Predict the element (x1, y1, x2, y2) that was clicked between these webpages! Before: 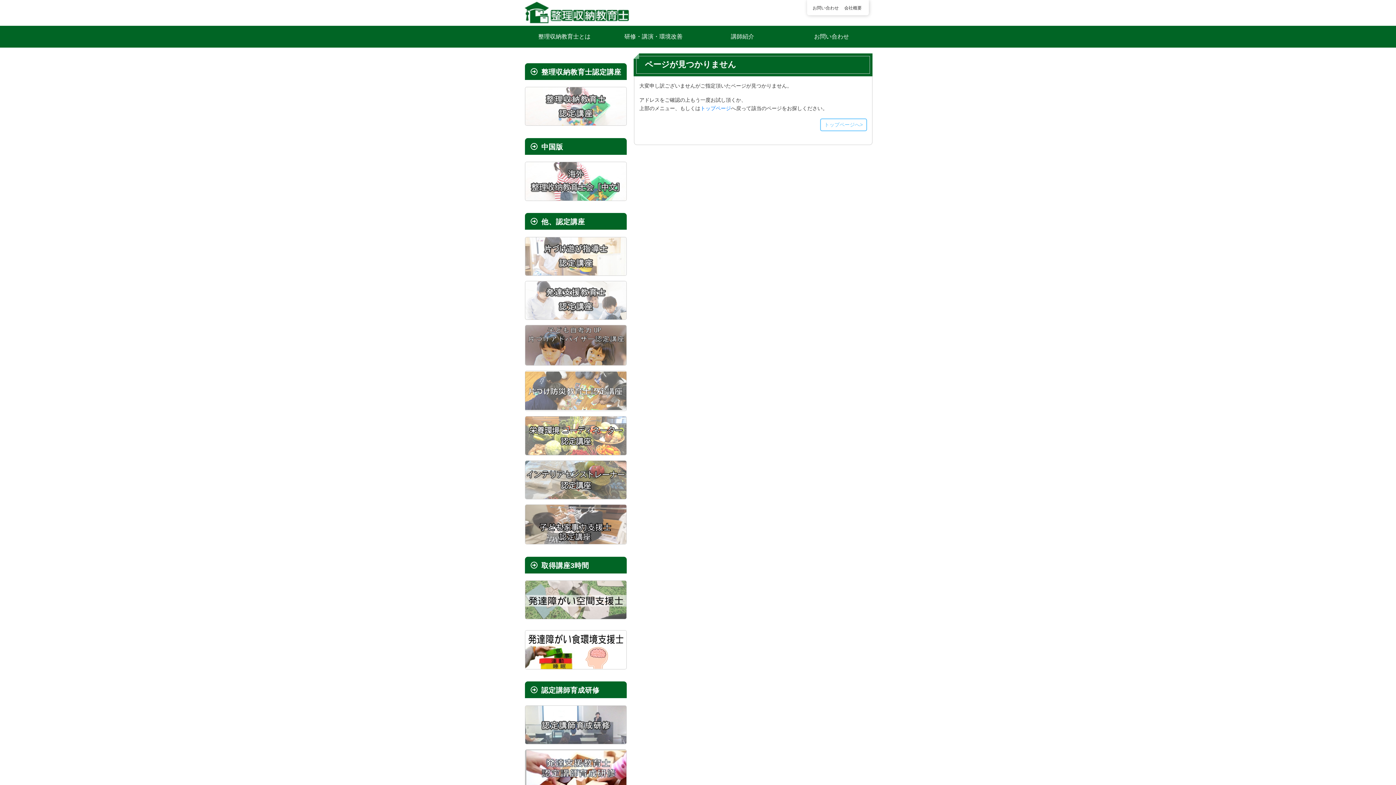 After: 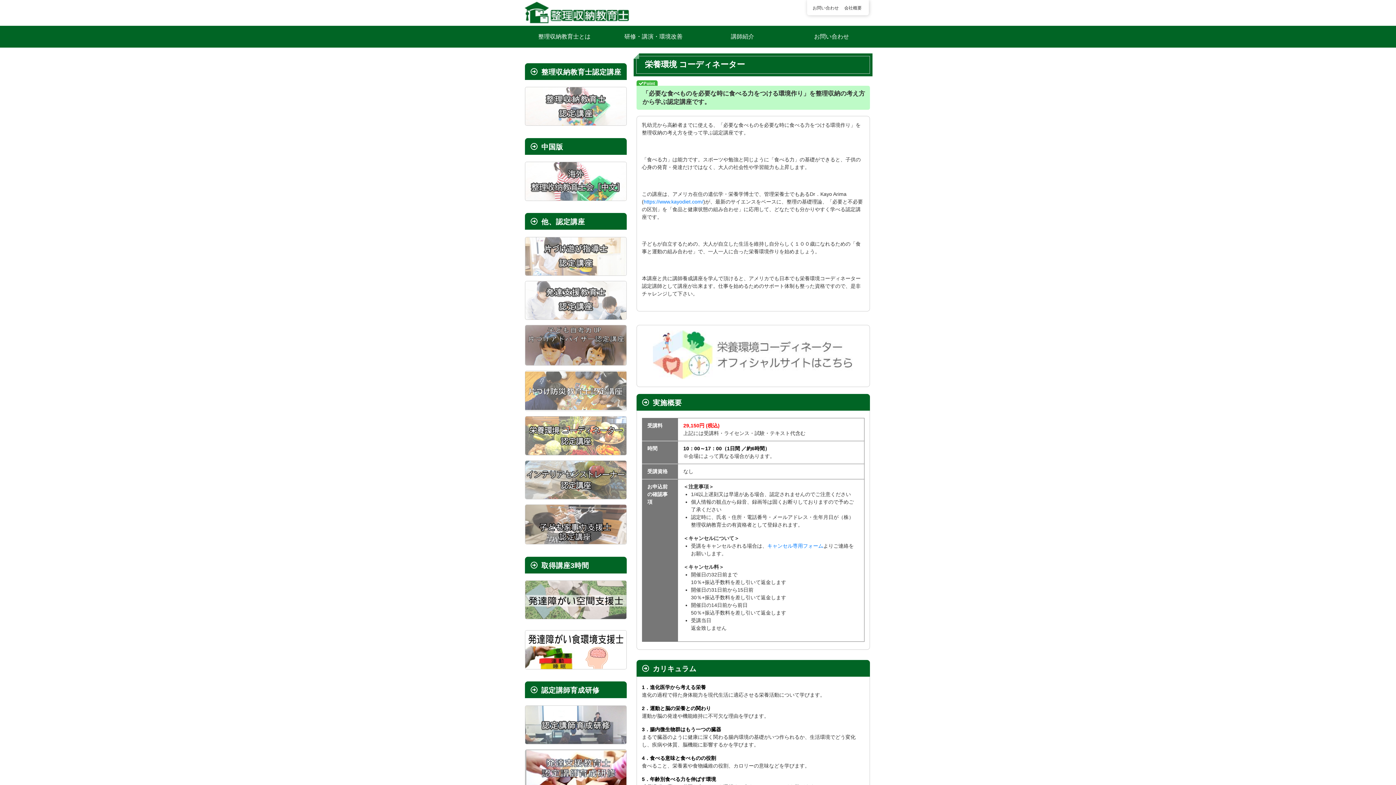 Action: bbox: (525, 435, 626, 441)